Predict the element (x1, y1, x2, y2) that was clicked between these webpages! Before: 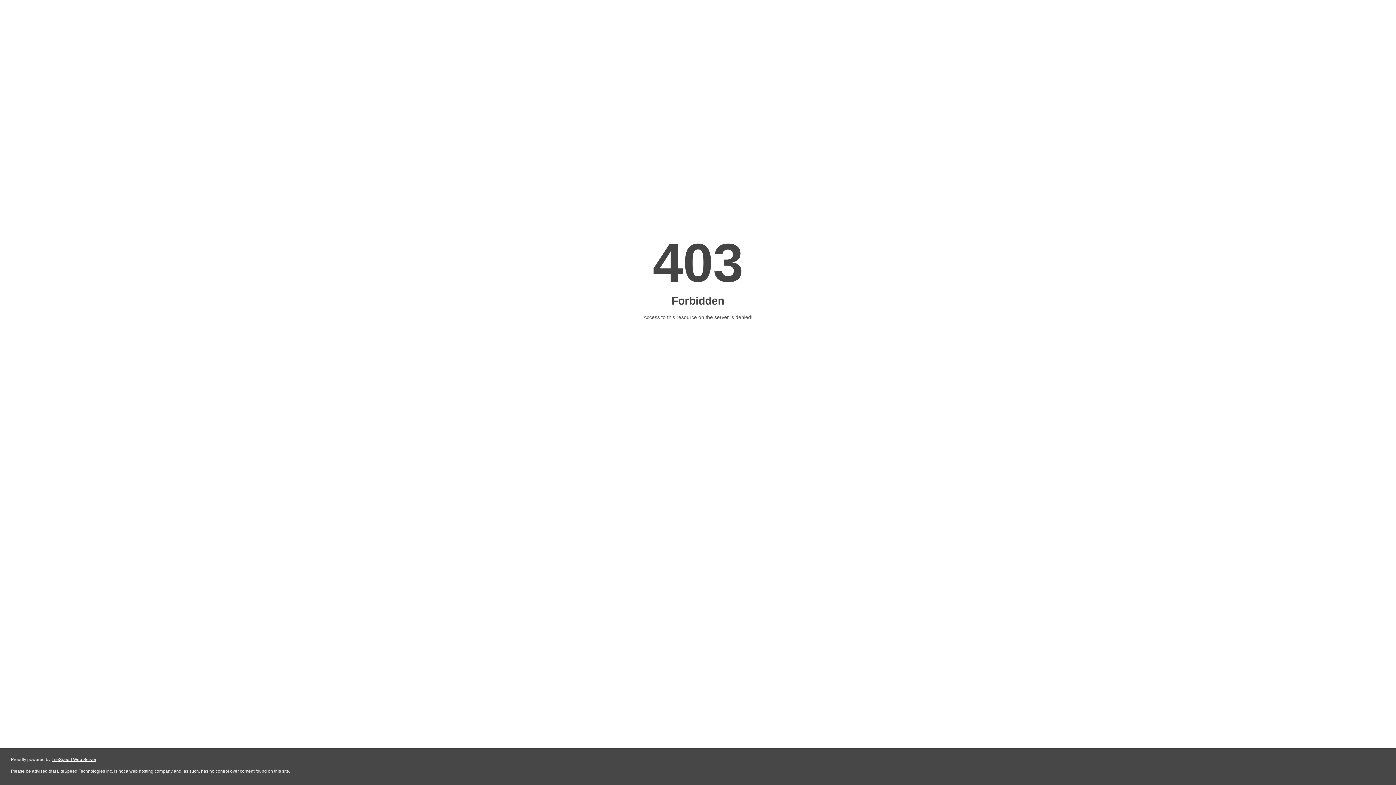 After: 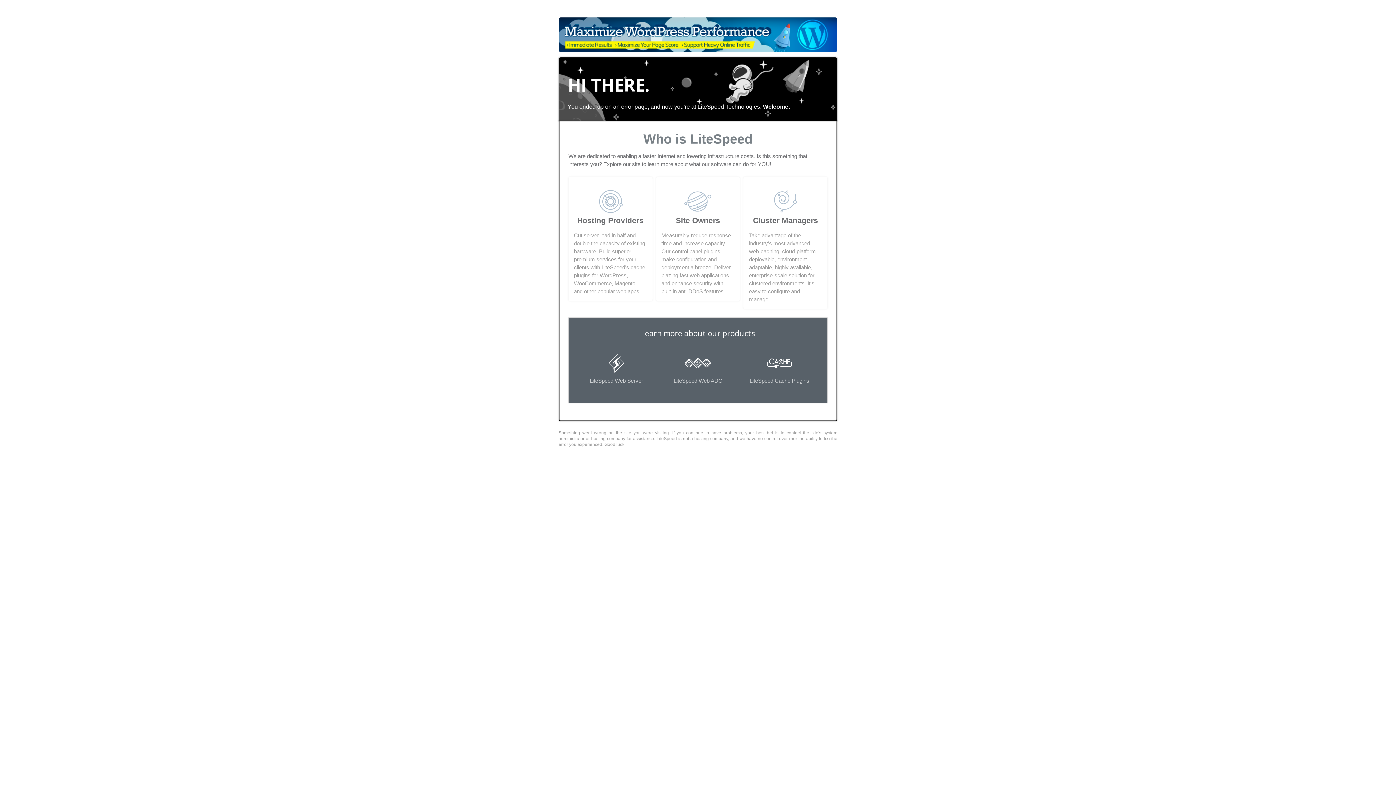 Action: label: LiteSpeed Web Server bbox: (51, 757, 96, 762)